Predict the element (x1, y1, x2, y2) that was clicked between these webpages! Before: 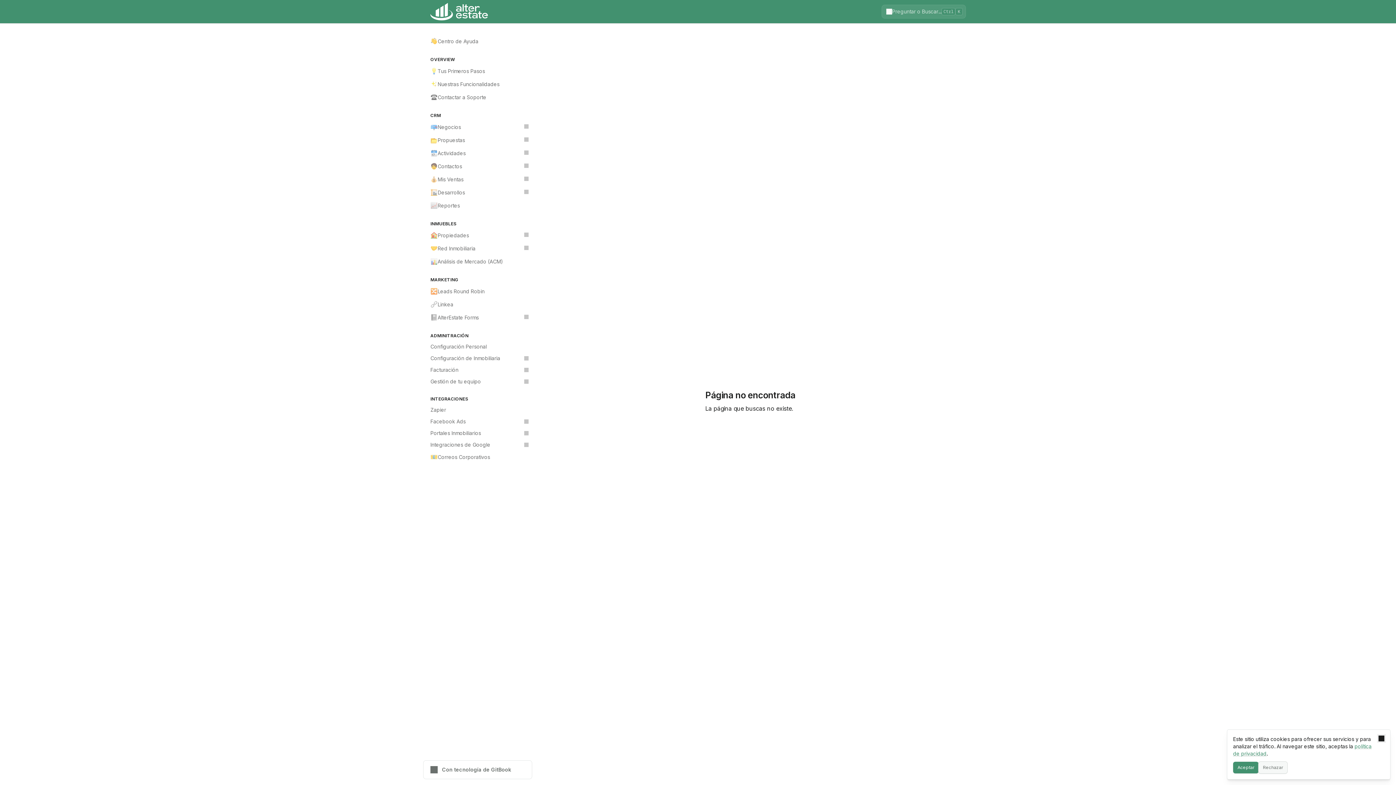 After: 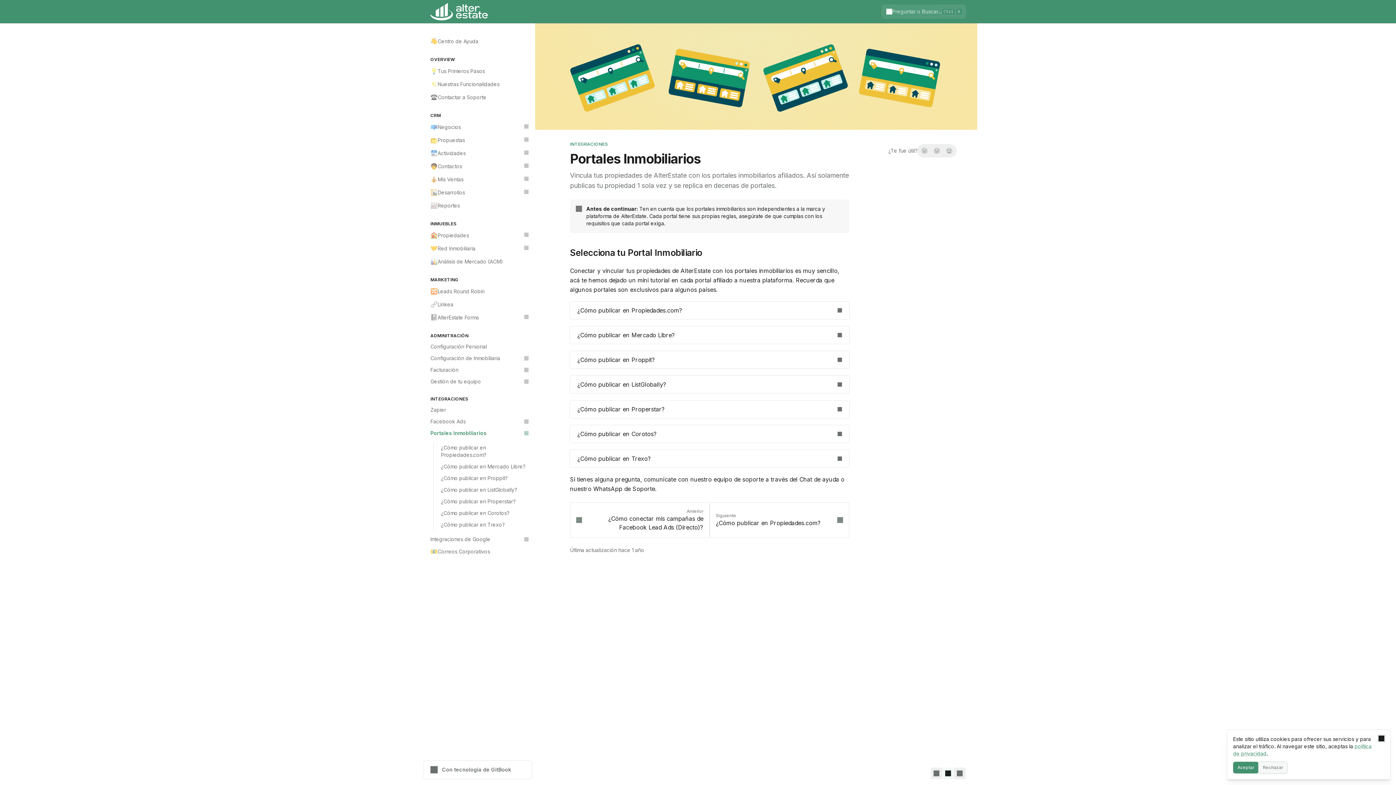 Action: bbox: (426, 427, 532, 439) label: Portales Inmobiliarios